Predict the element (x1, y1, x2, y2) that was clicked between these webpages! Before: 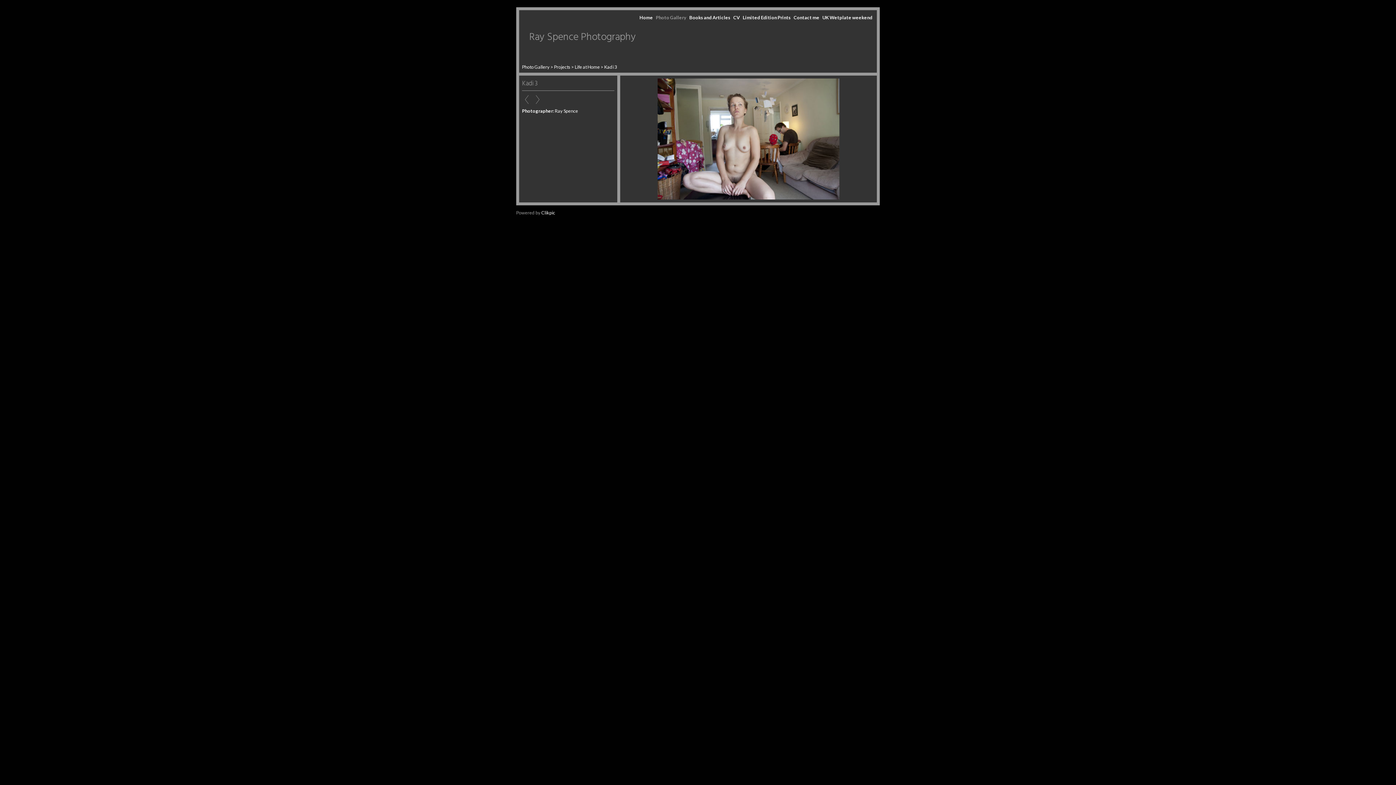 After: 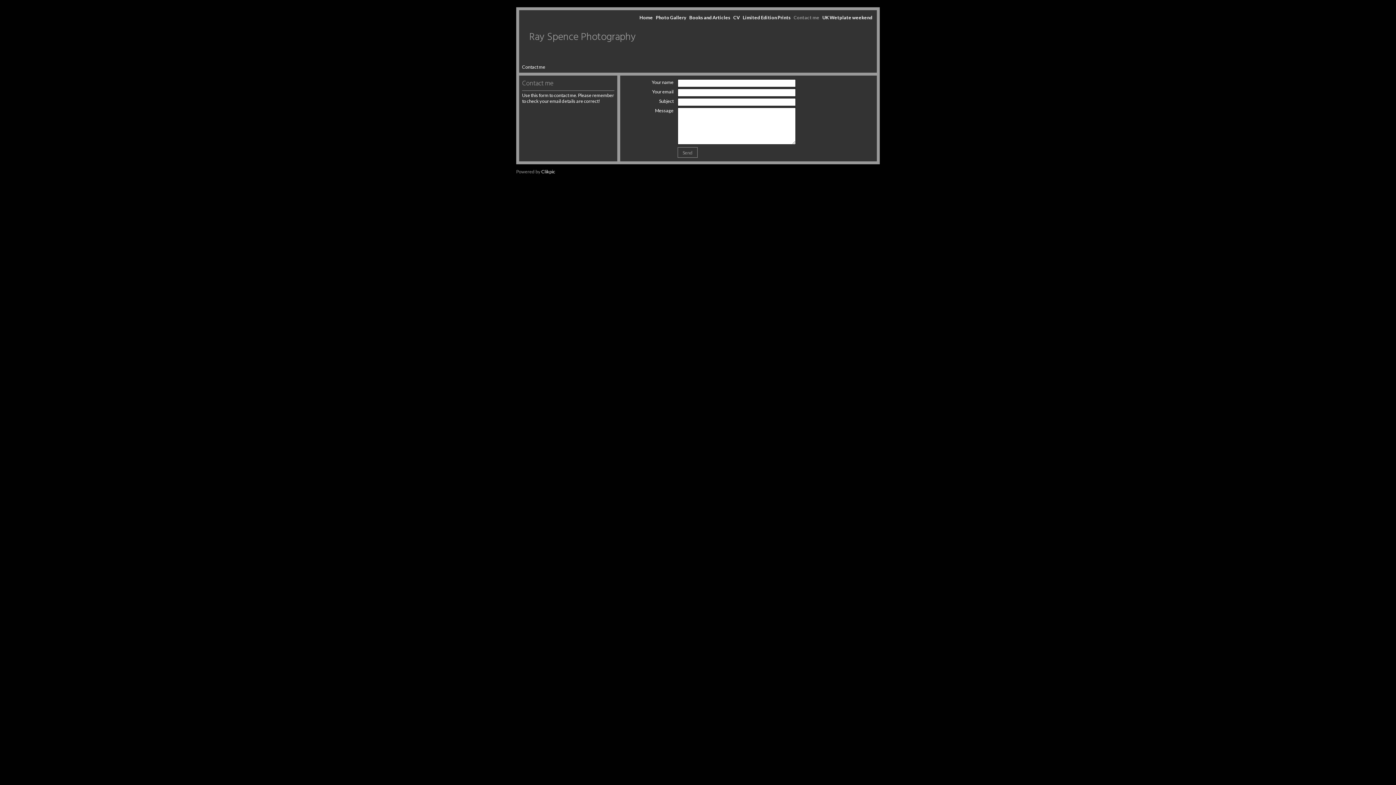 Action: label: Contact me bbox: (792, 13, 821, 21)